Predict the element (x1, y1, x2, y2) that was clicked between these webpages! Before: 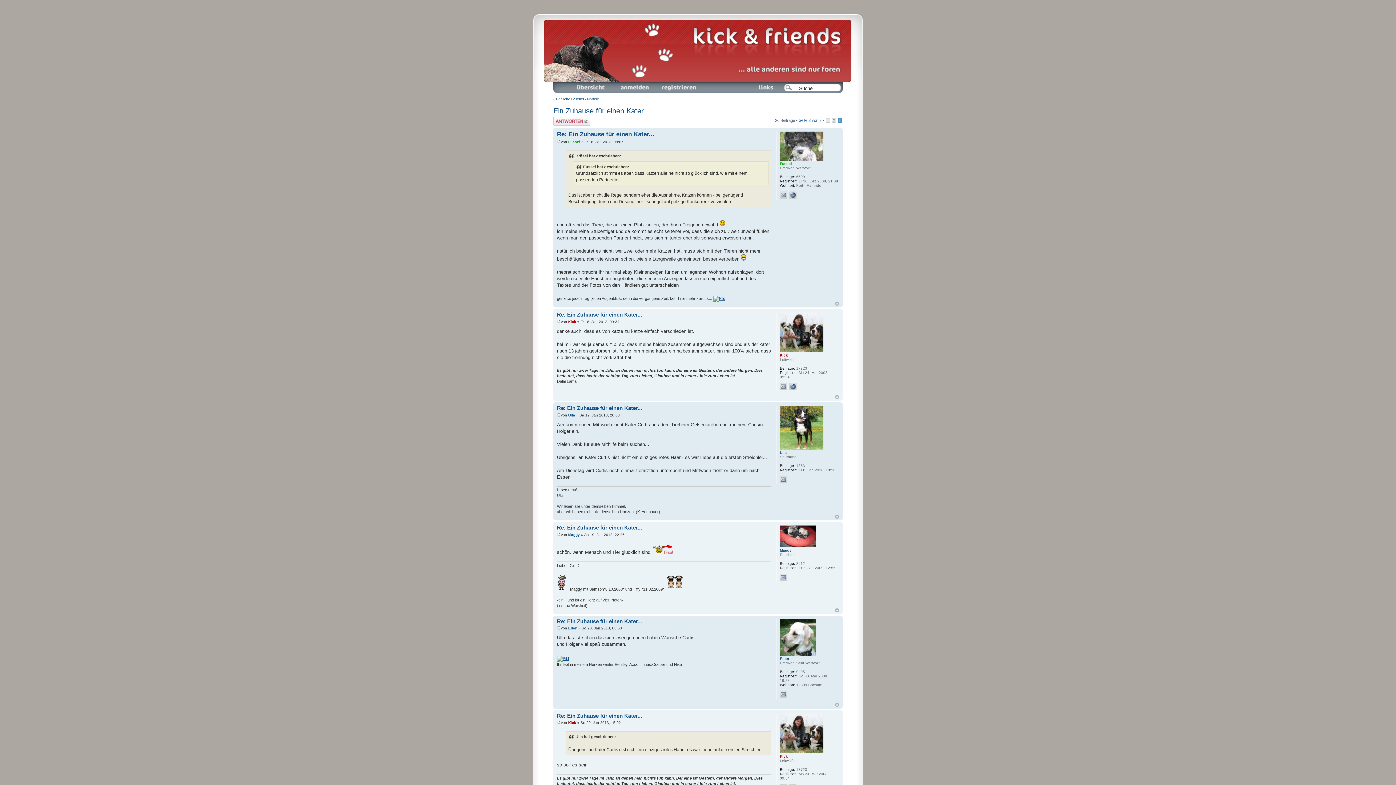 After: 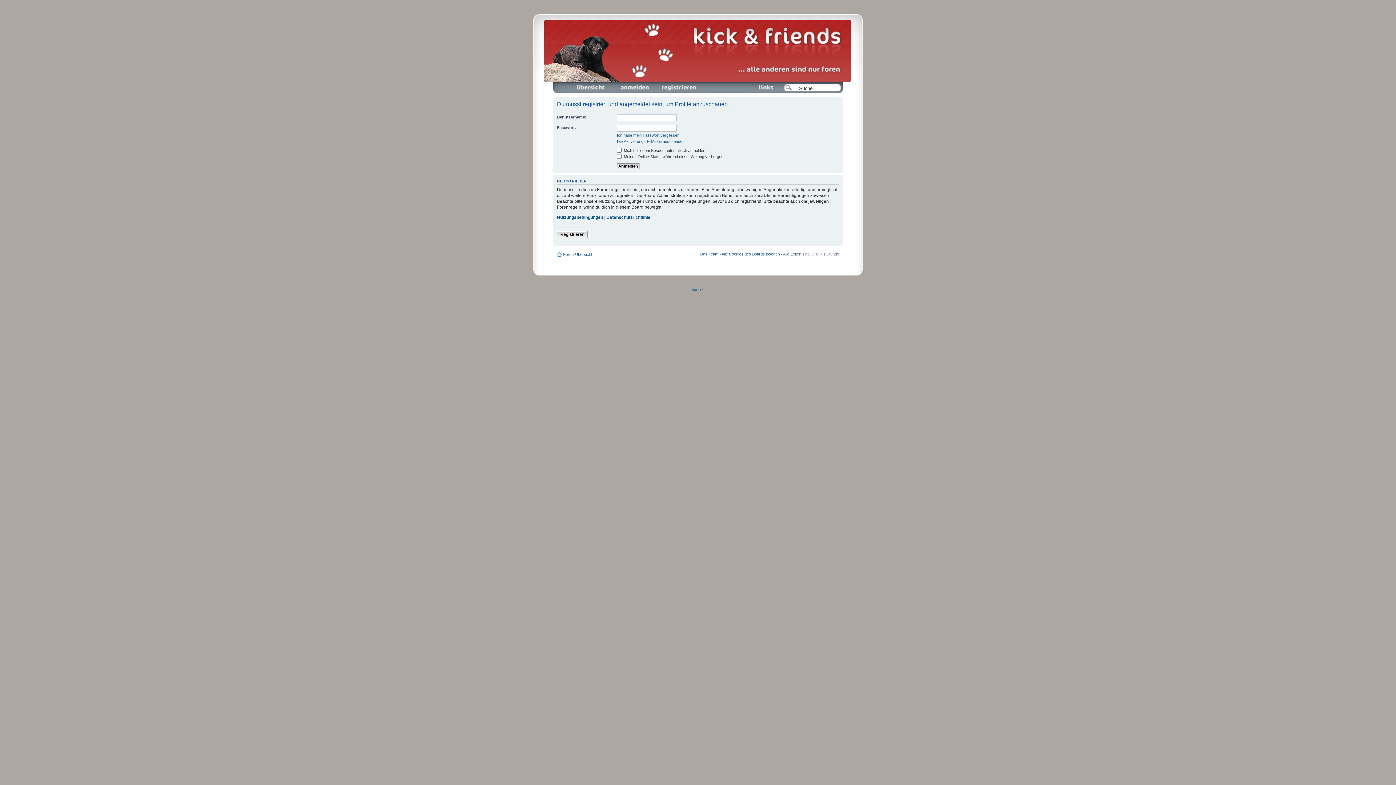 Action: label: Ellen bbox: (780, 656, 789, 660)